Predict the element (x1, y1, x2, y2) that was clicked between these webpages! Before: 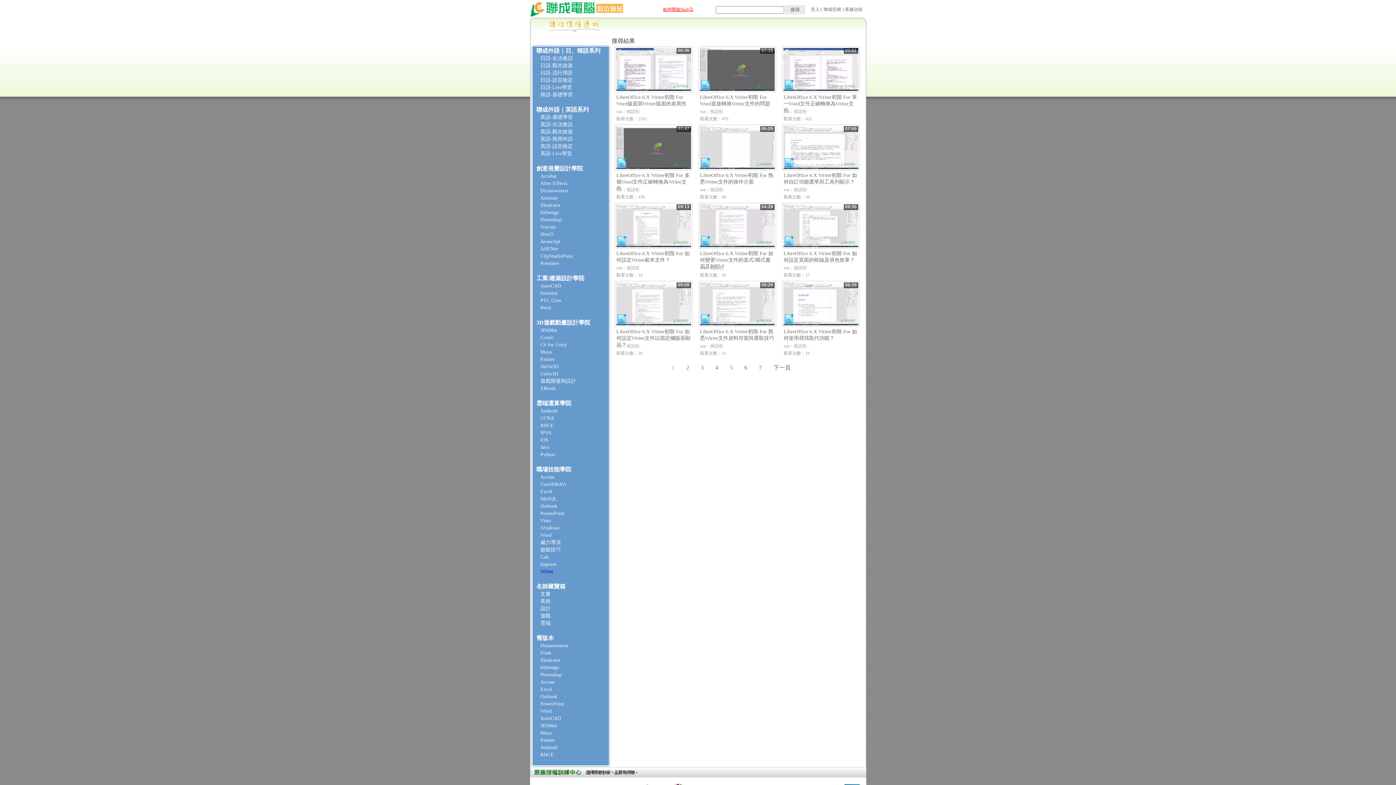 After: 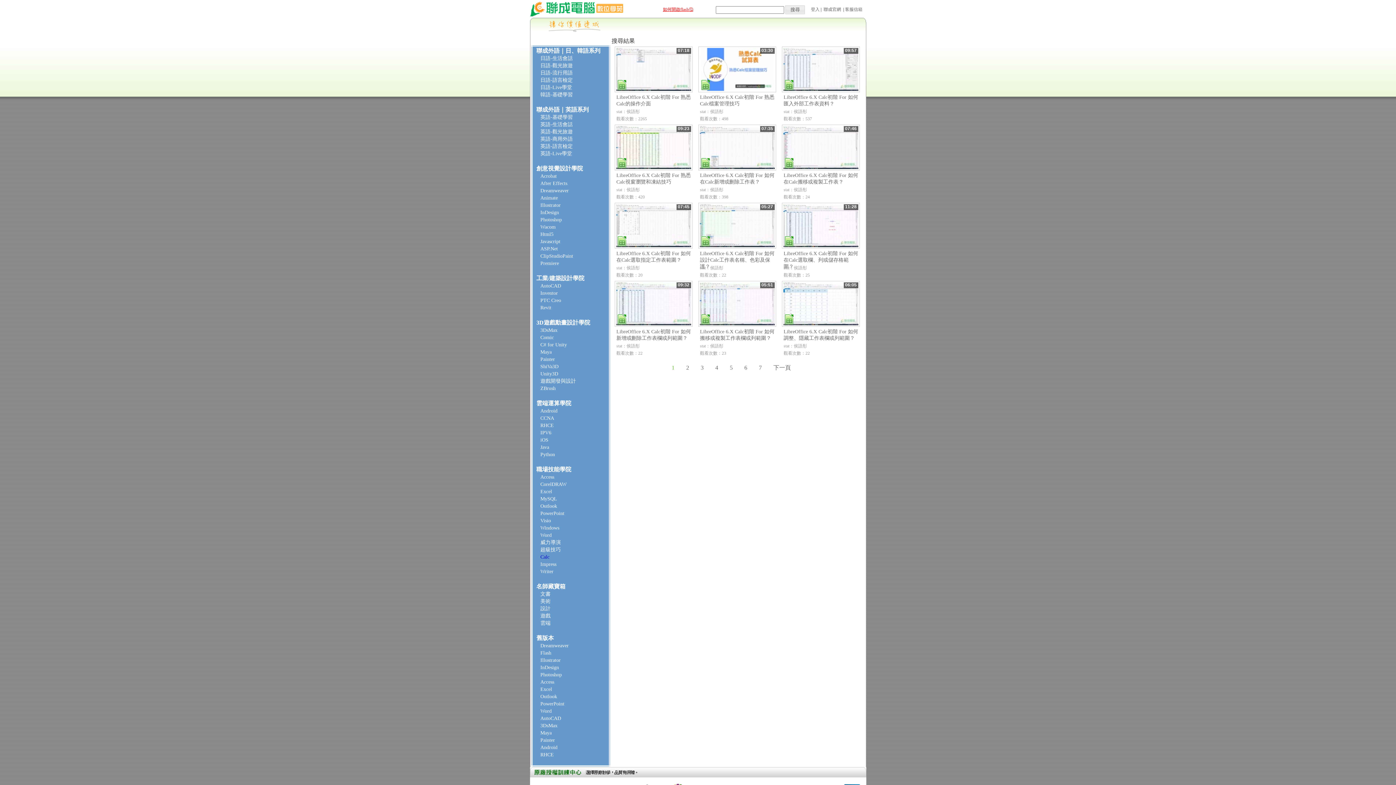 Action: label: Calc bbox: (533, 554, 549, 560)